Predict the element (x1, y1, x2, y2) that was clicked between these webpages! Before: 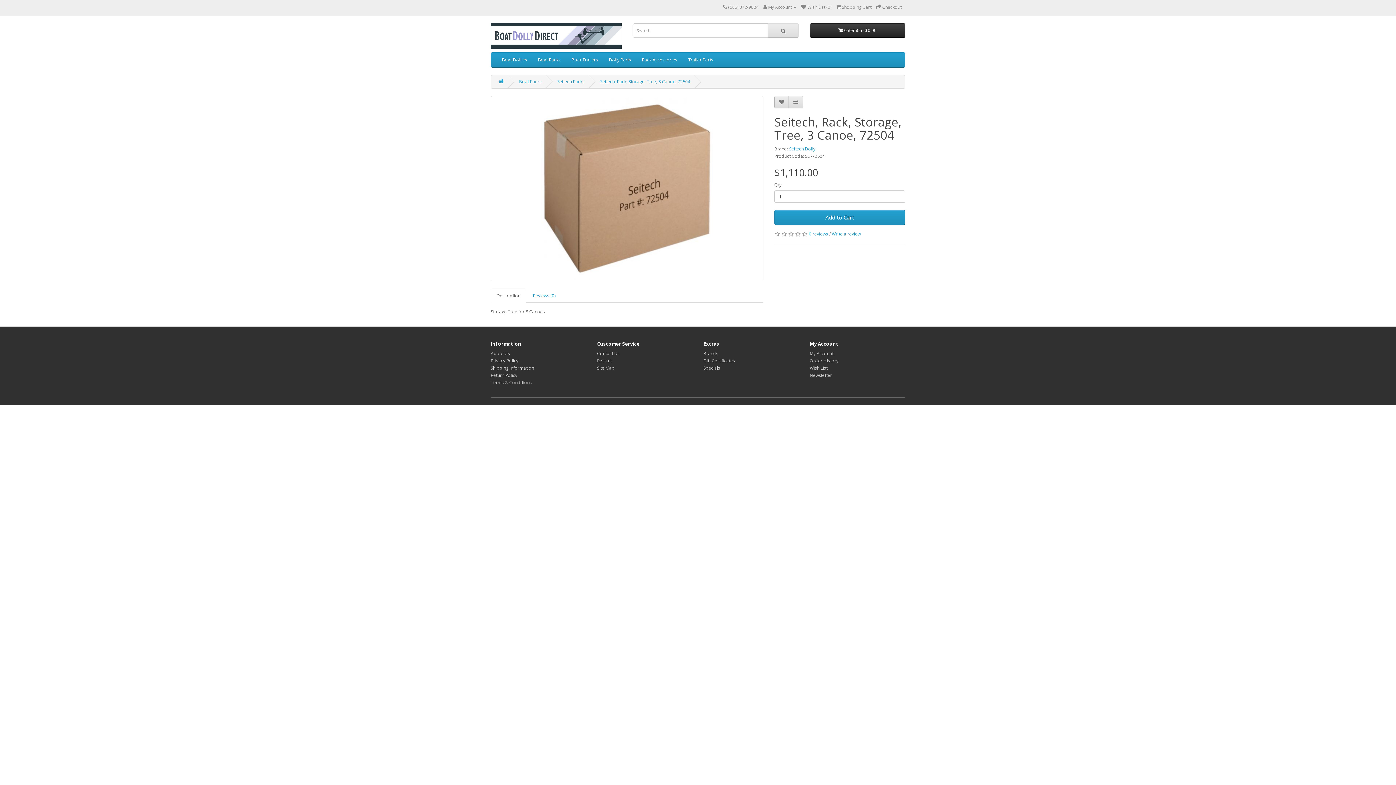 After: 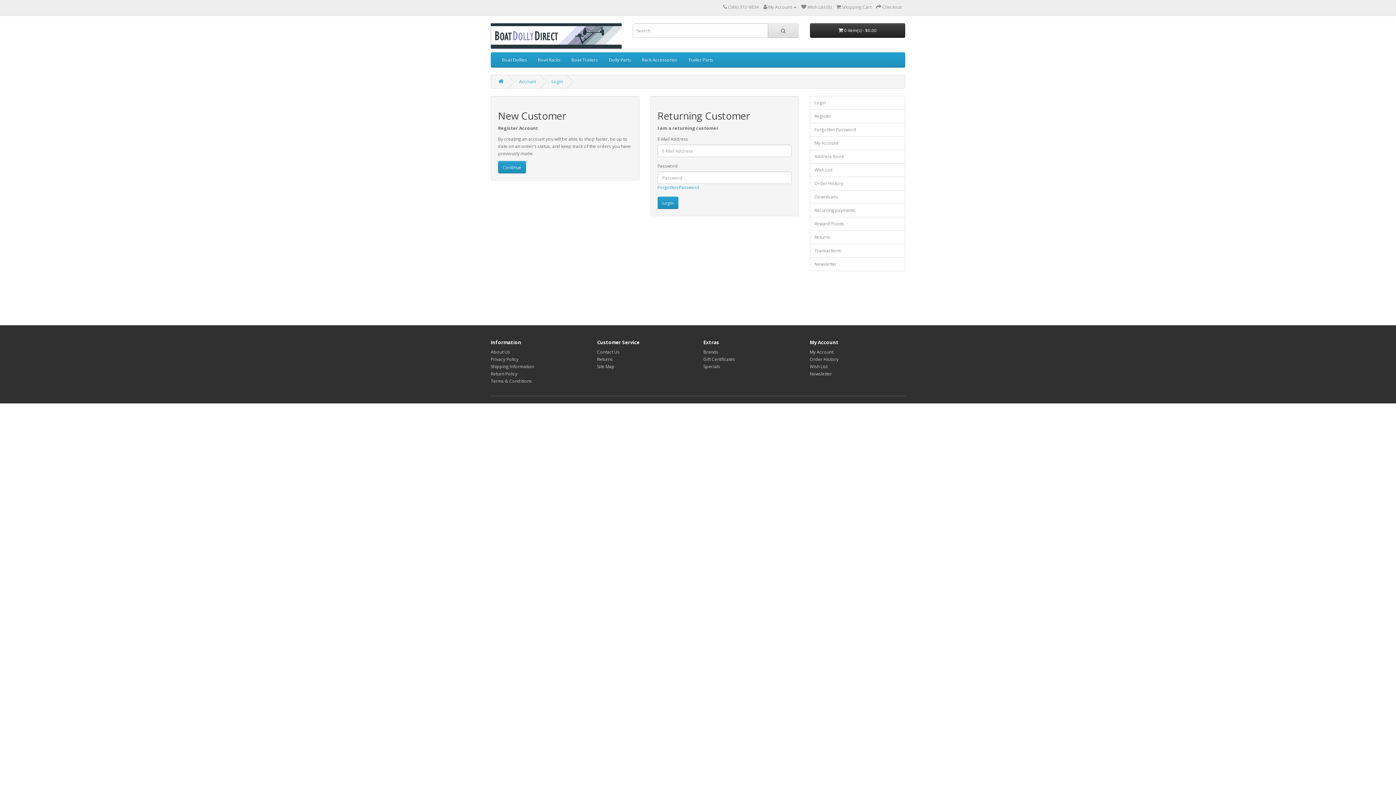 Action: bbox: (810, 357, 838, 364) label: Order History